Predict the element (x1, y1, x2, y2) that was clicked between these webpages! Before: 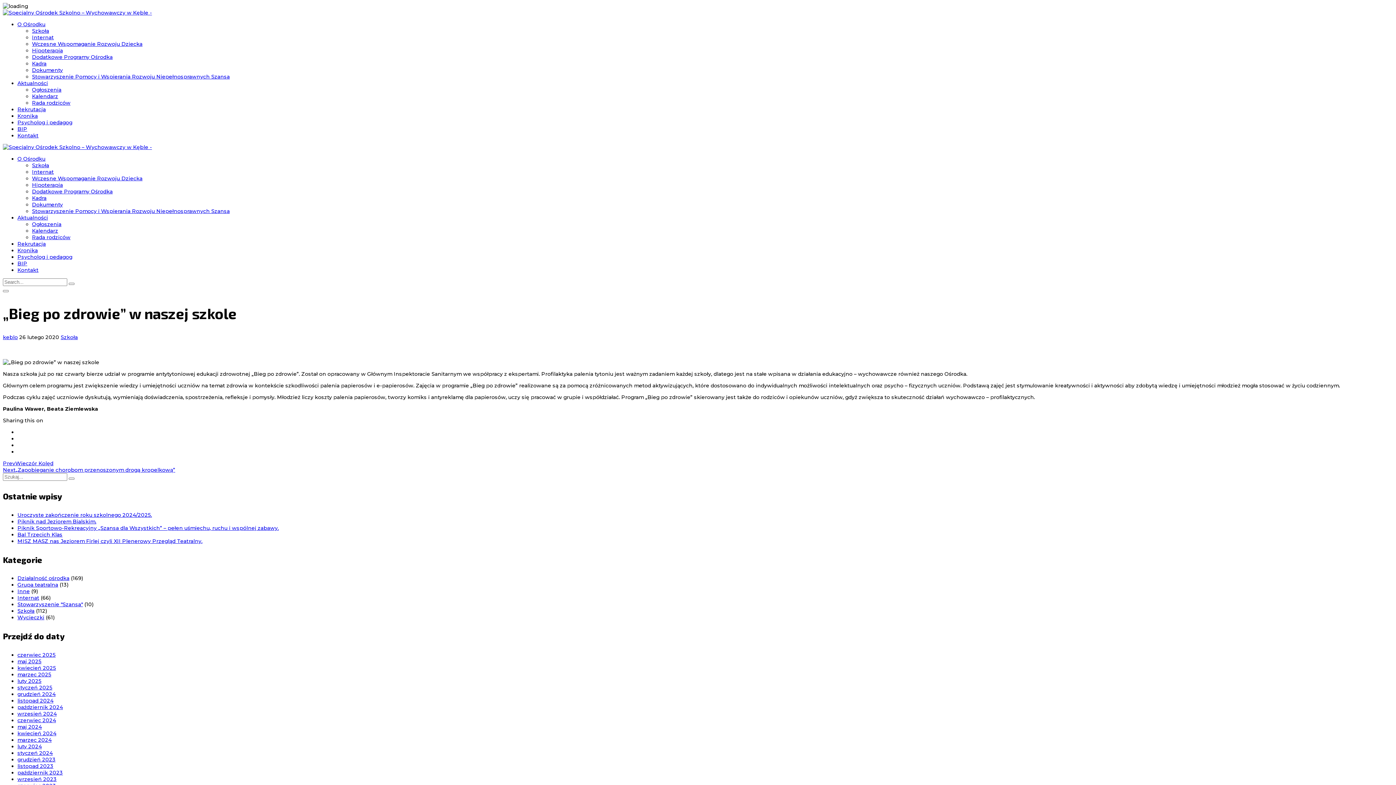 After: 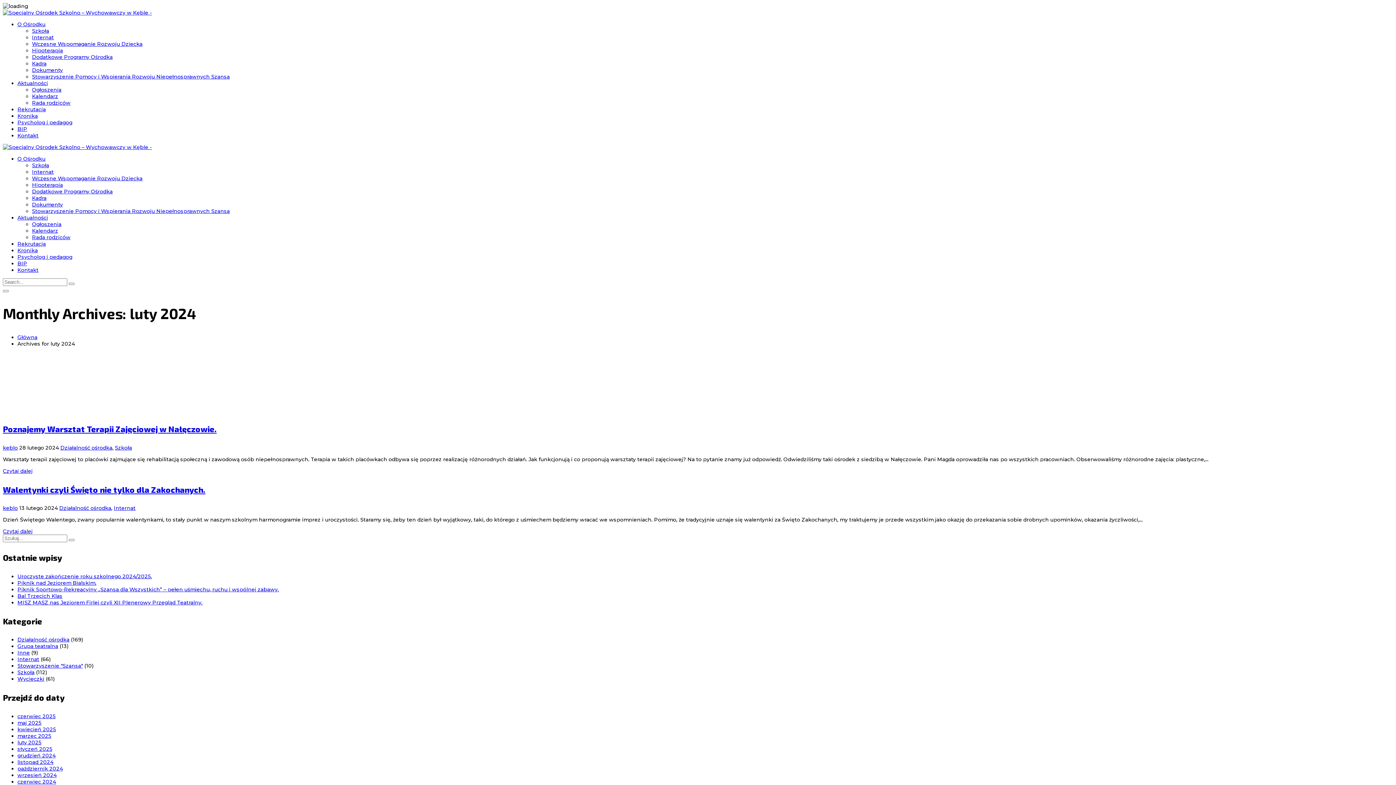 Action: bbox: (17, 743, 41, 750) label: luty 2024